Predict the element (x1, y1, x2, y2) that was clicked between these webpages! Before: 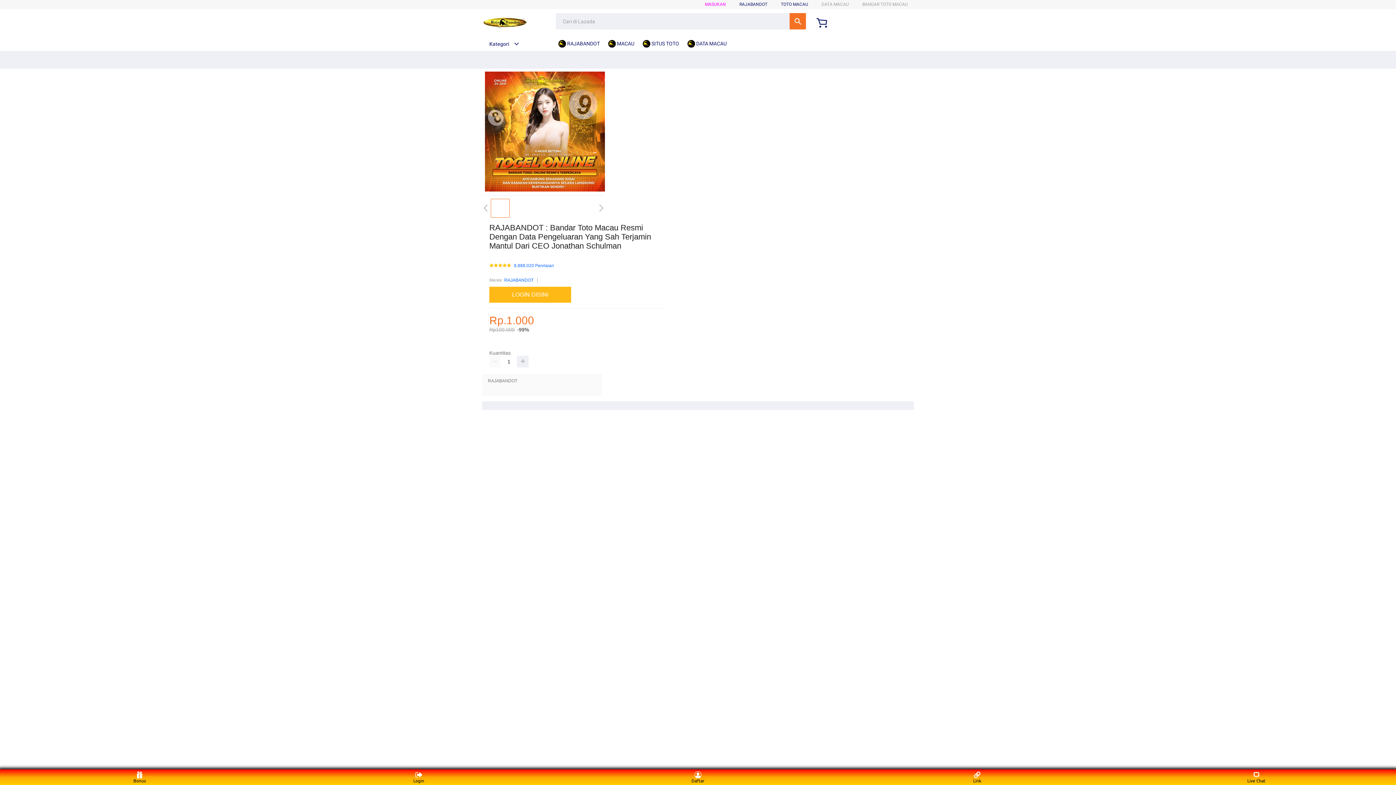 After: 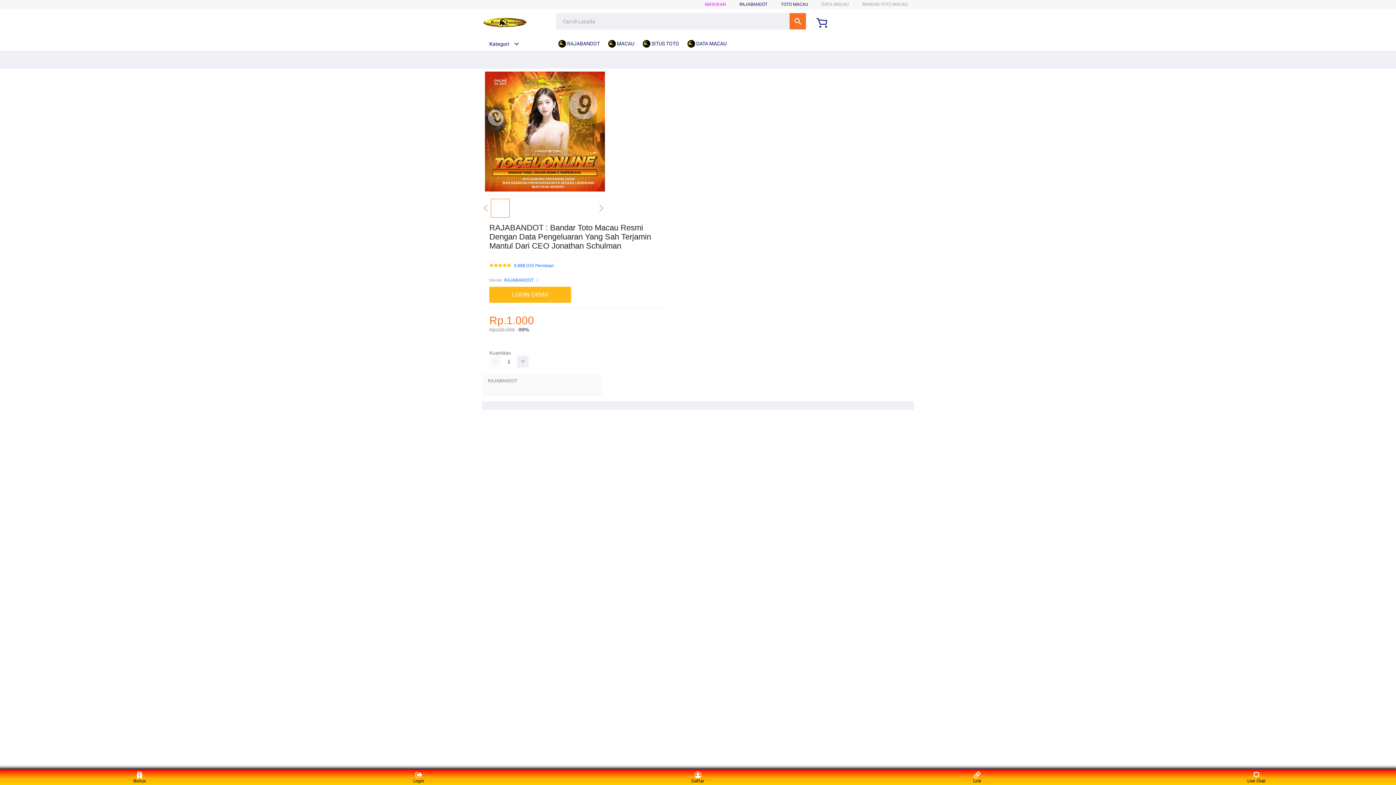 Action: label: Kategori bbox: (482, 41, 519, 46)